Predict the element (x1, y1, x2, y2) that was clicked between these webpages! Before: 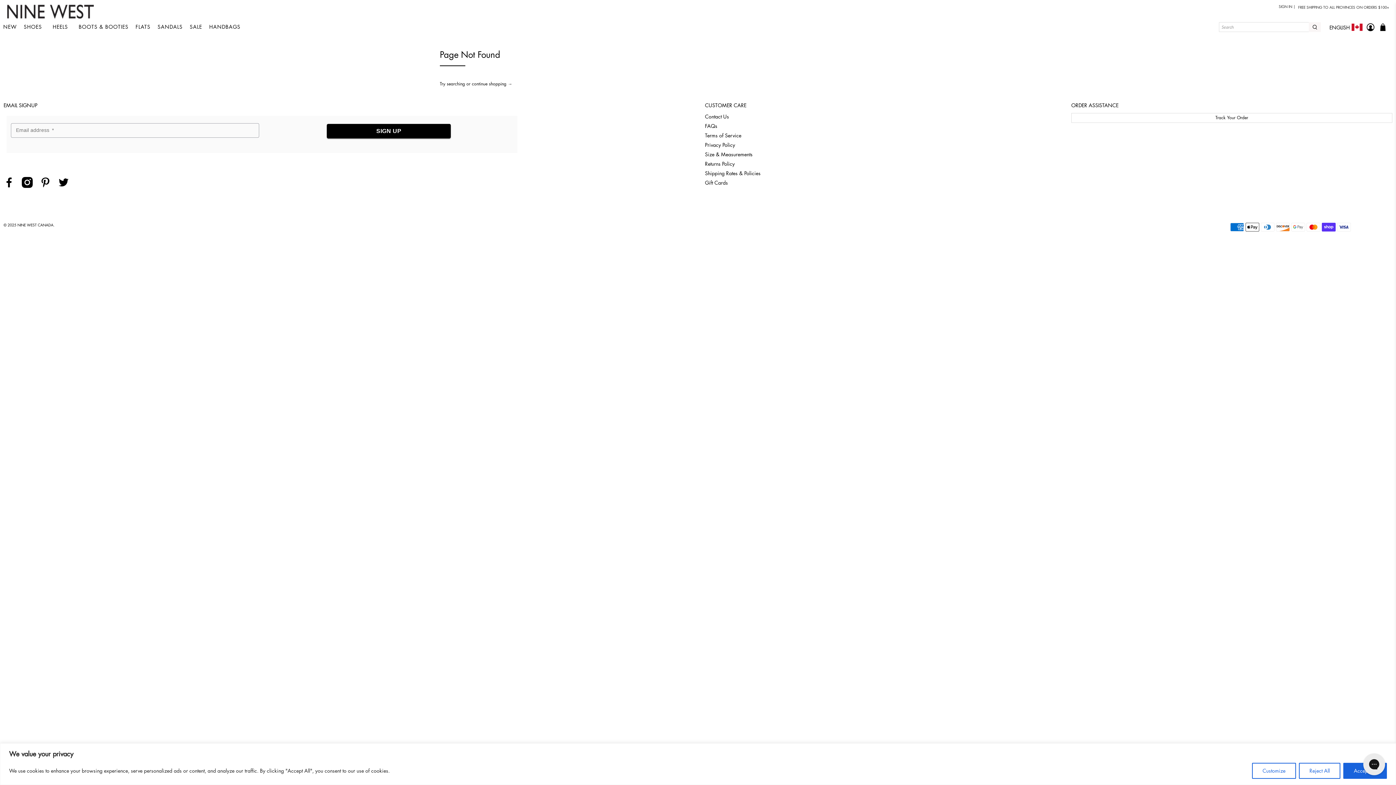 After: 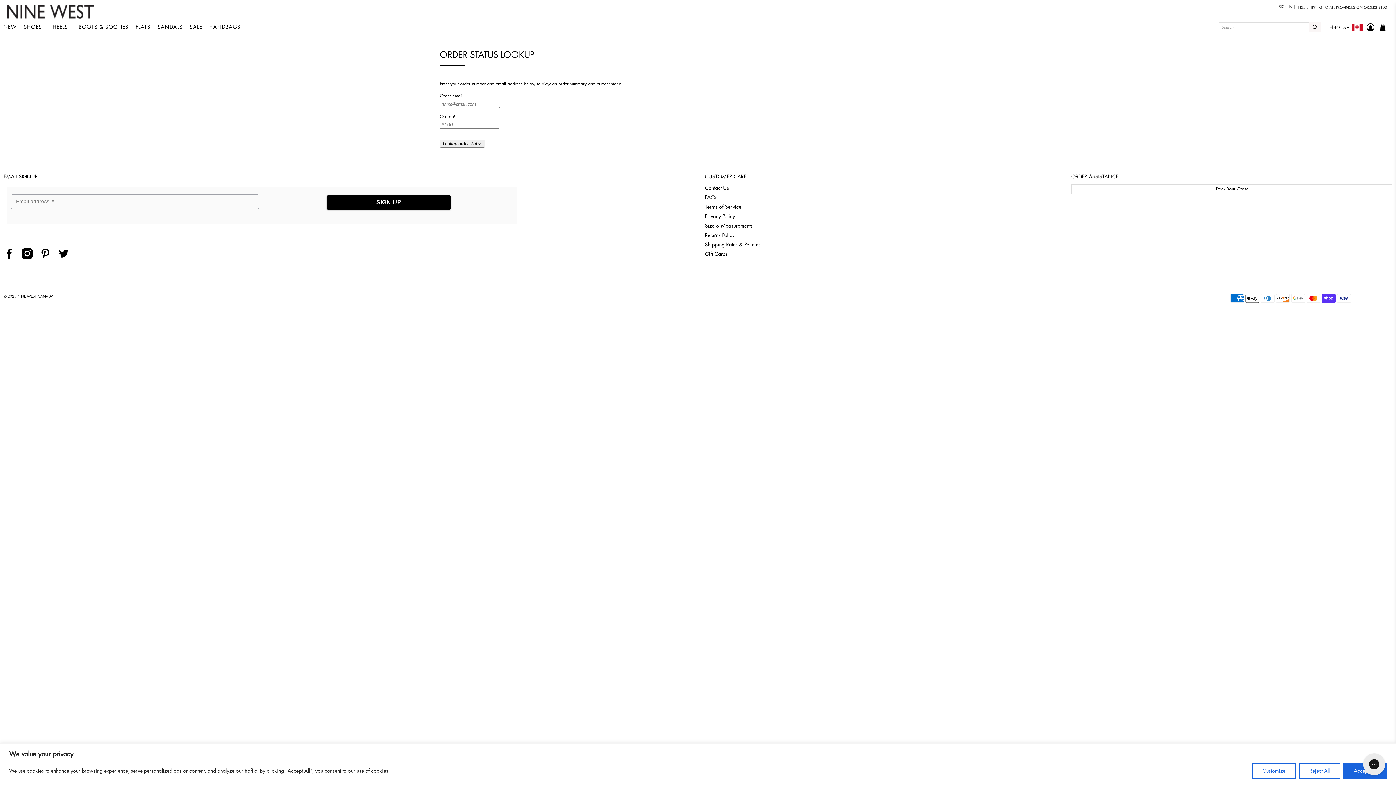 Action: bbox: (1071, 112, 1392, 122) label: Track Your Order